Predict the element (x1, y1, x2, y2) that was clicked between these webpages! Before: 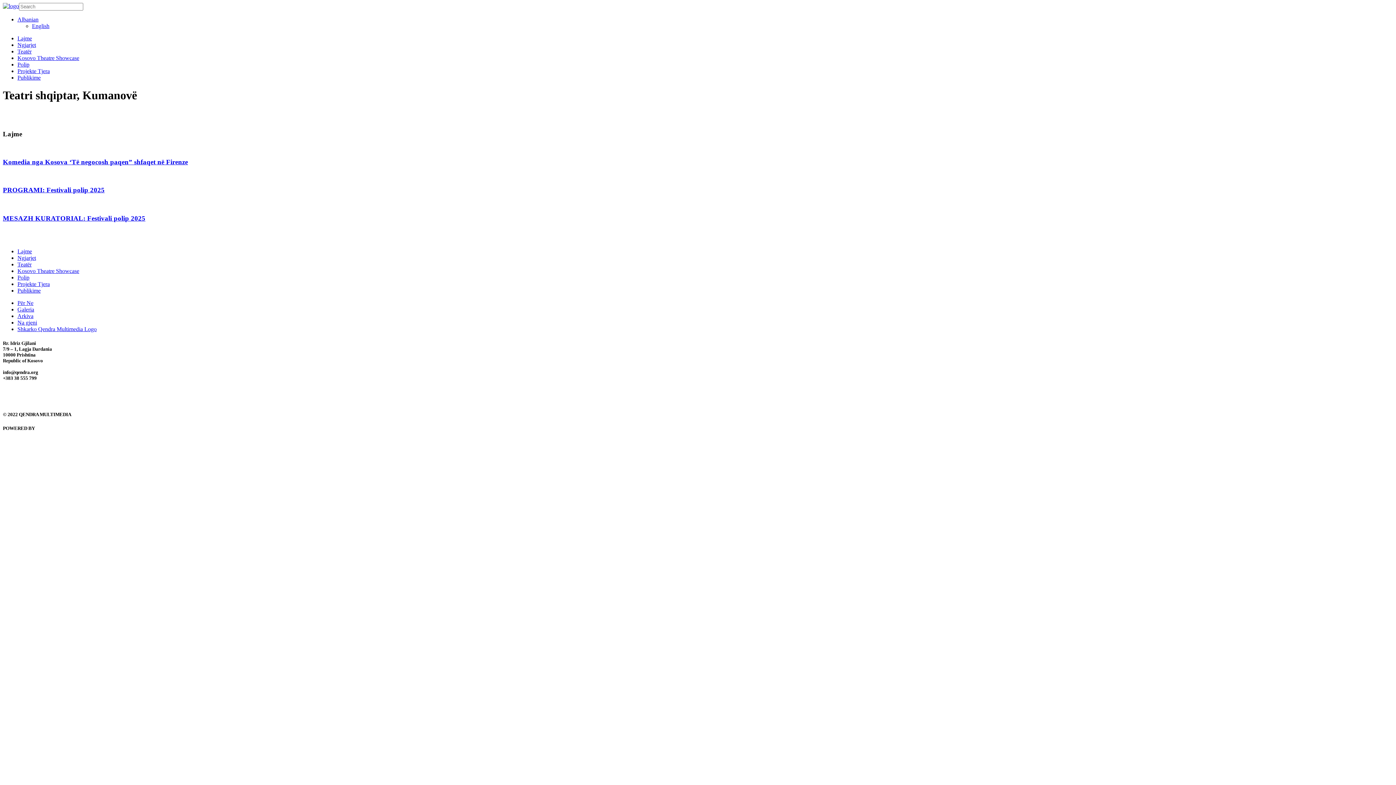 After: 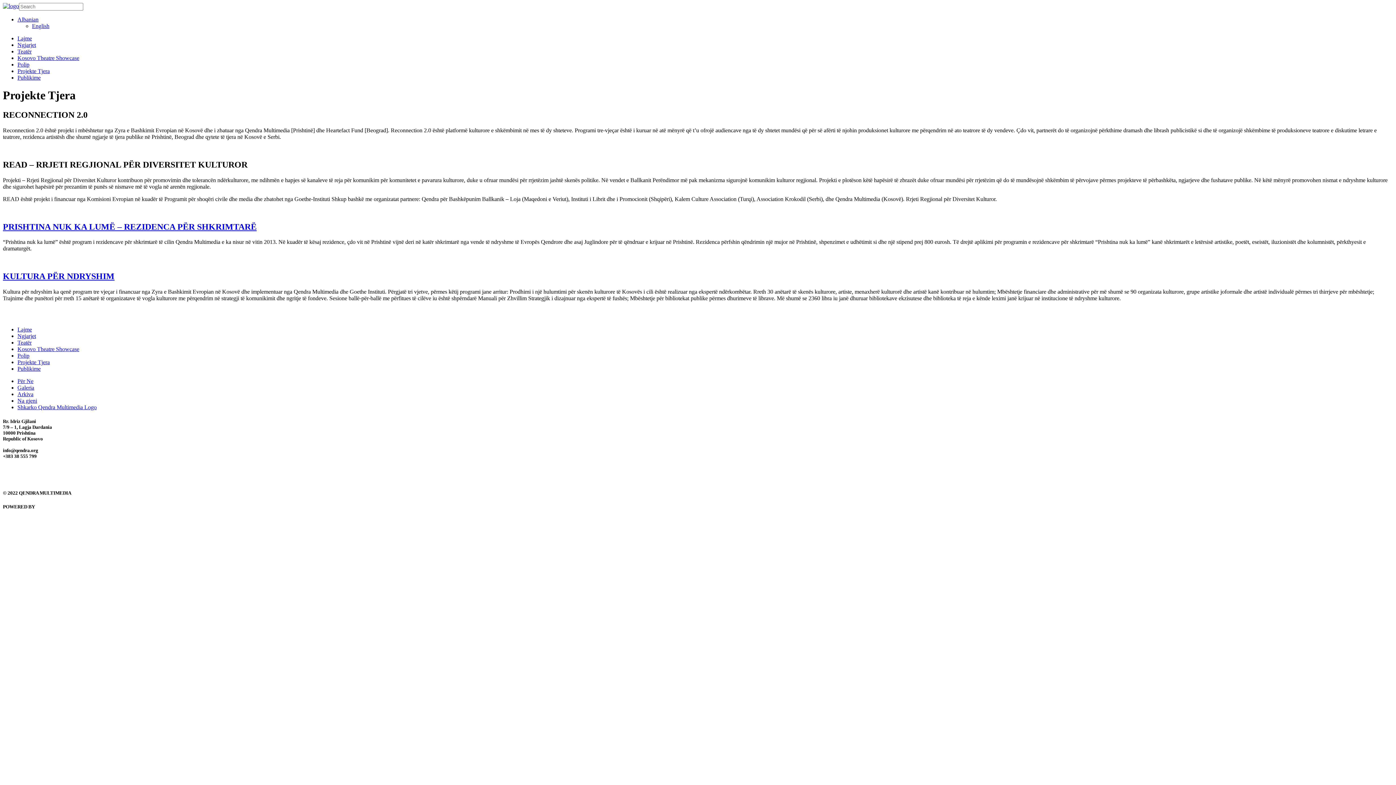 Action: bbox: (17, 280, 49, 287) label: Projekte Tjera